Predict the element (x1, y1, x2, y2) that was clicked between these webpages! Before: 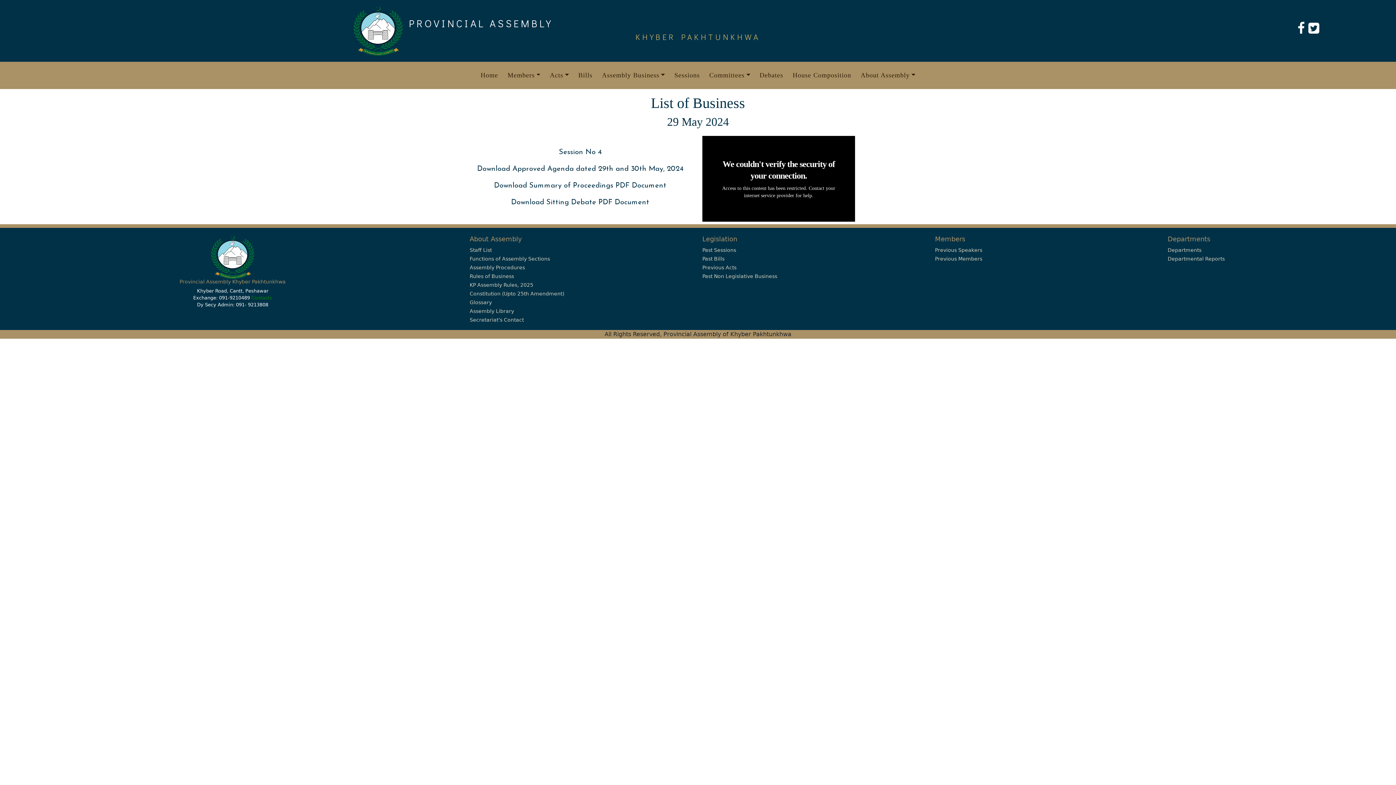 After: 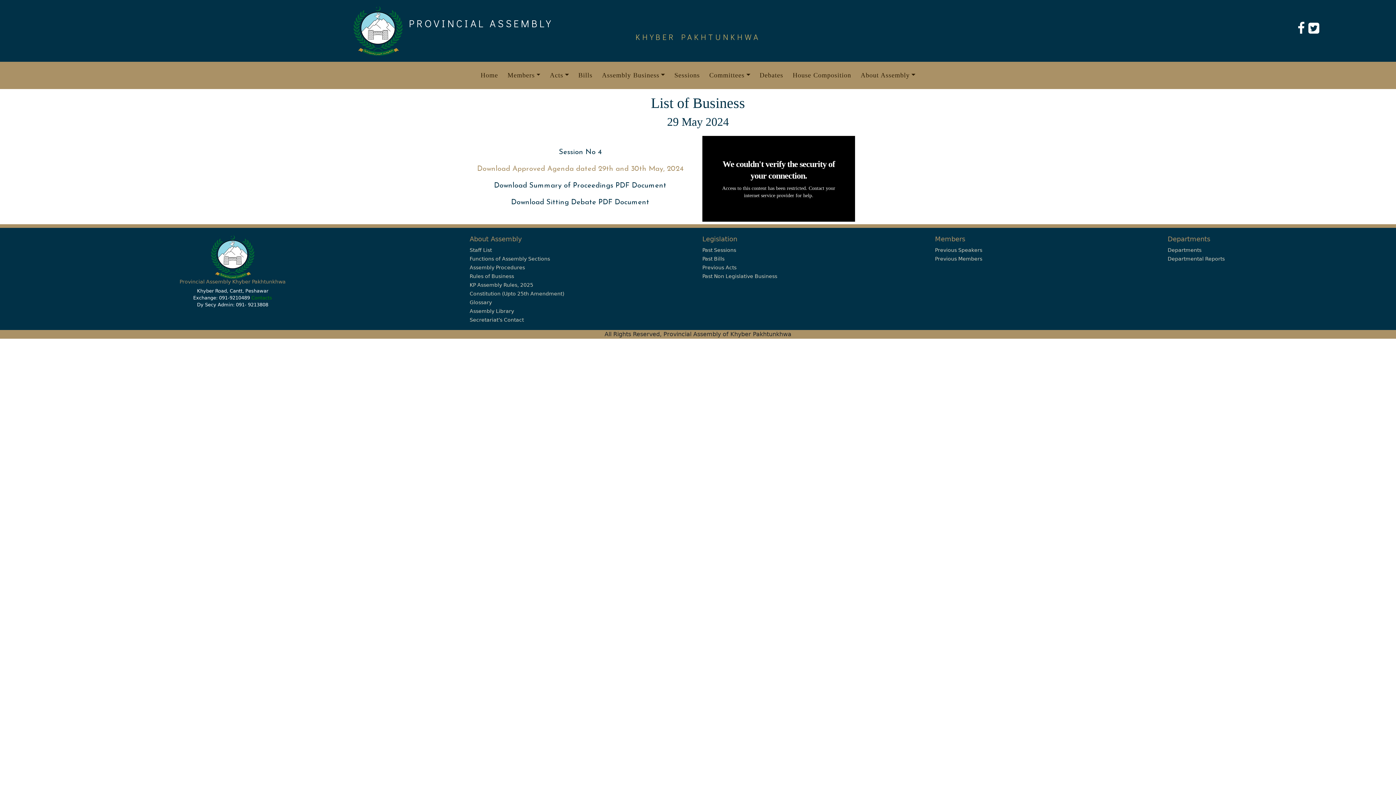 Action: label: Download Approved Agenda dated 29th and 30th May, 2024 bbox: (477, 165, 683, 172)